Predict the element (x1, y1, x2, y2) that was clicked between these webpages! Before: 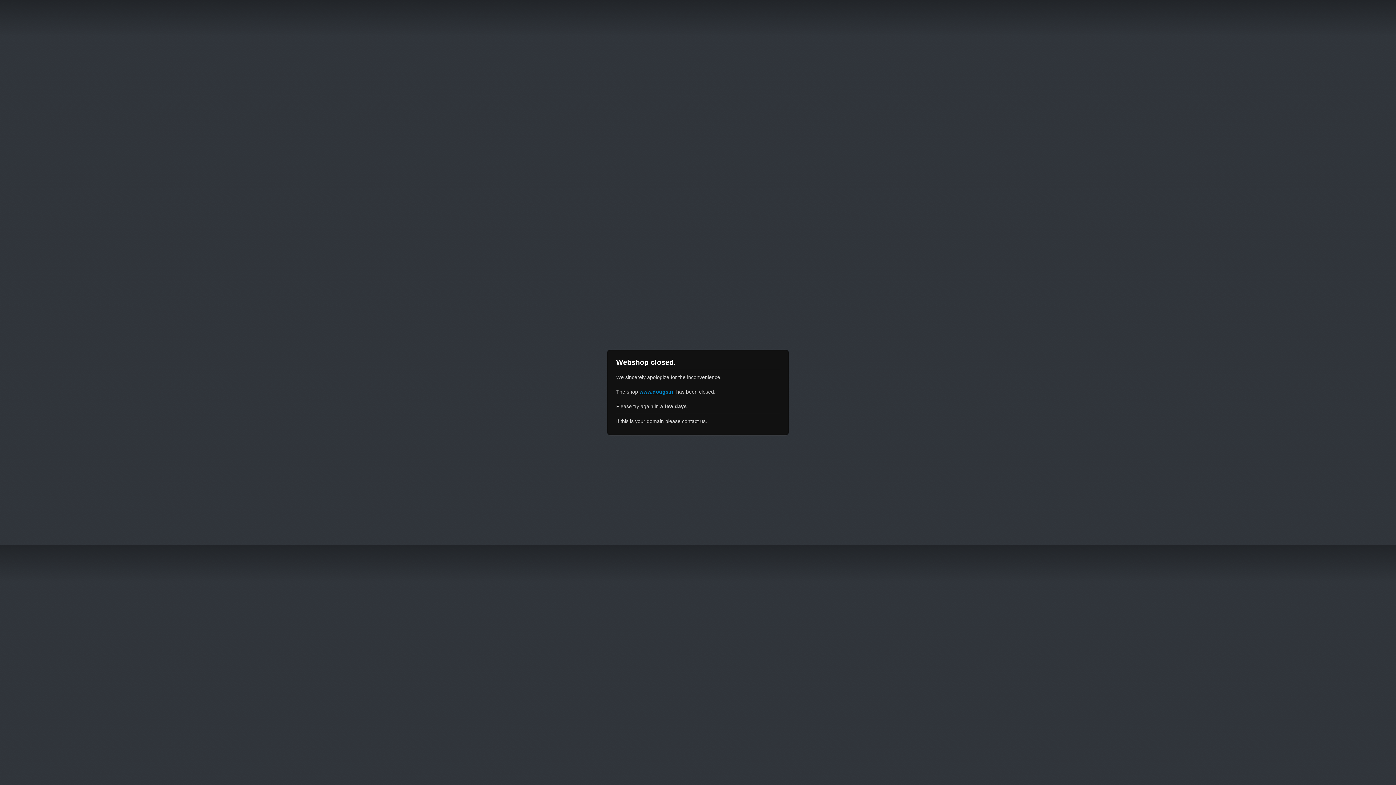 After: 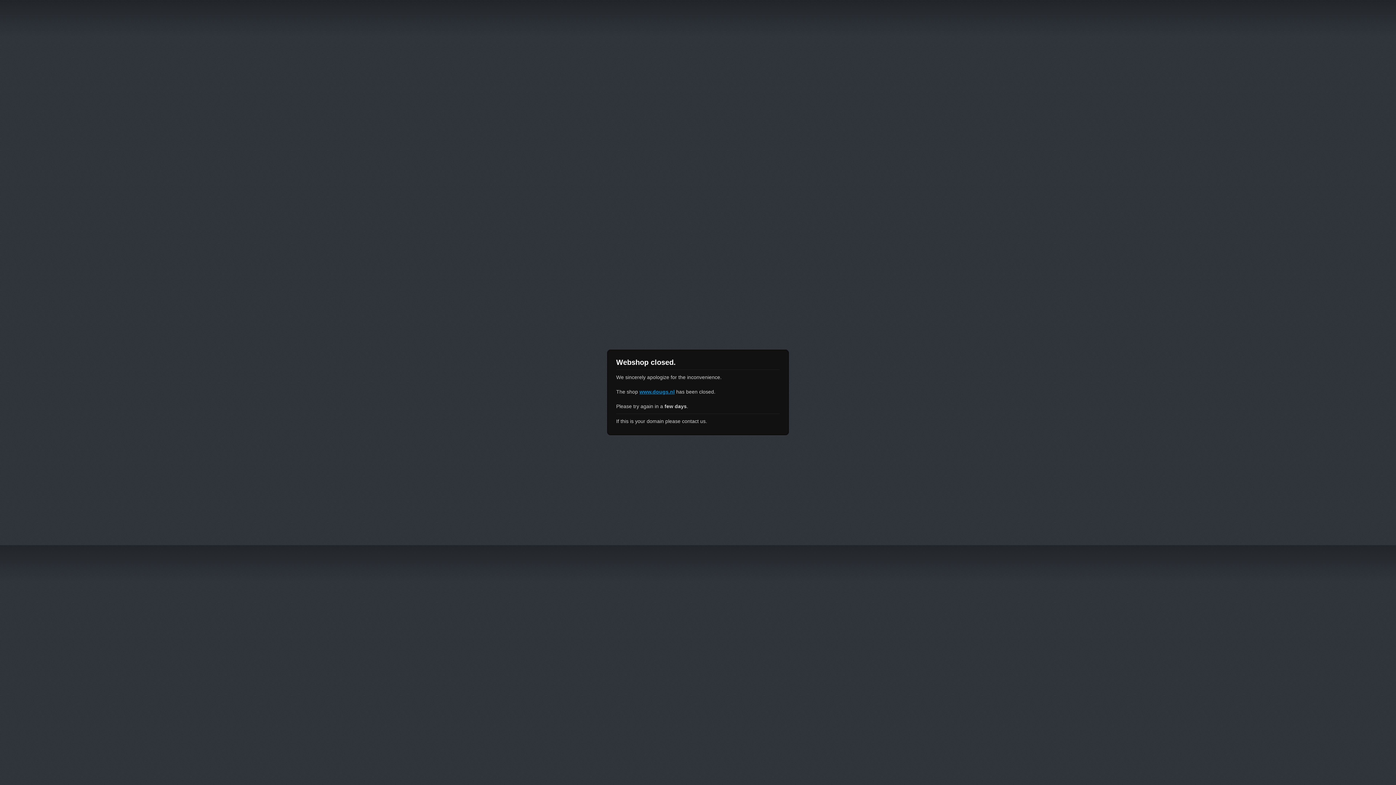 Action: bbox: (639, 389, 674, 394) label: www.dougs.nl